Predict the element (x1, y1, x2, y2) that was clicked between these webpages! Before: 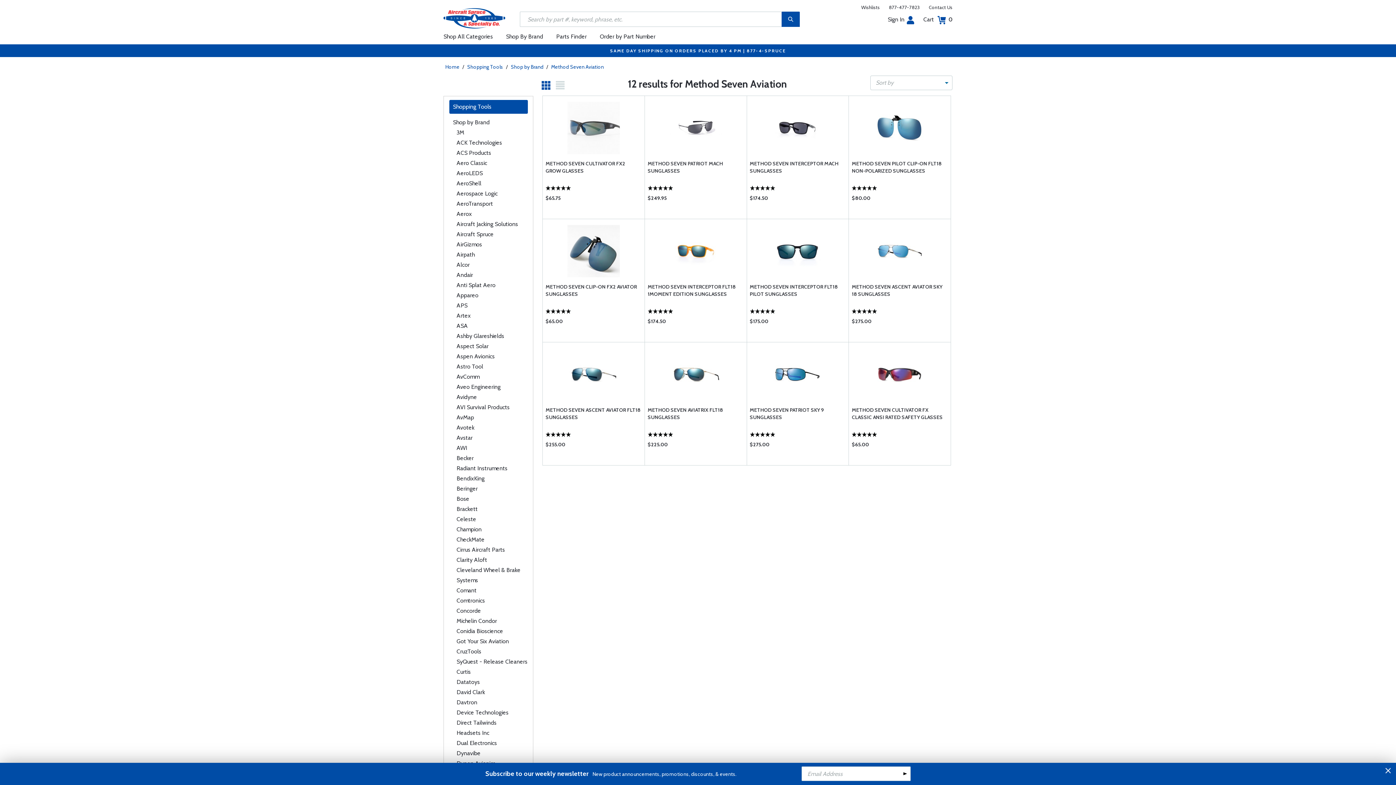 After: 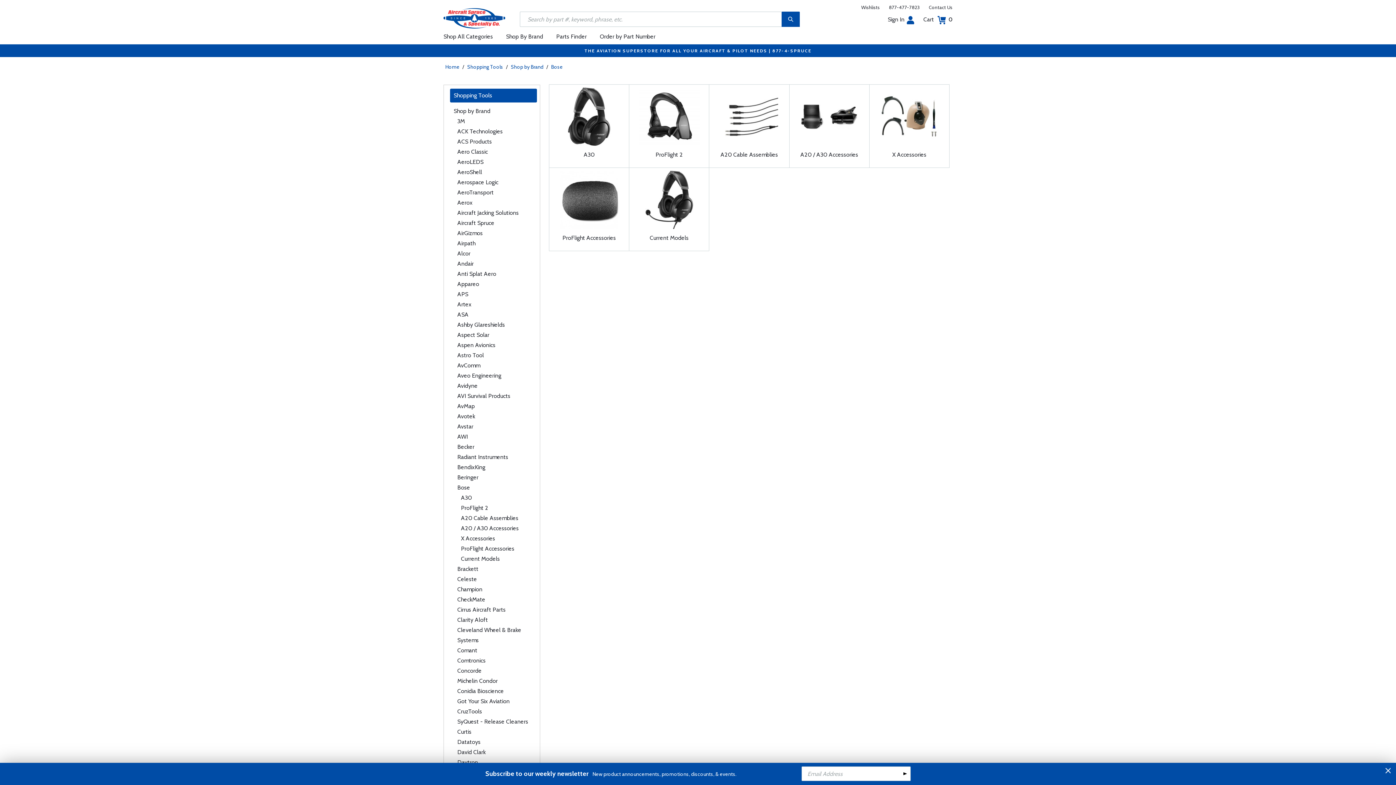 Action: bbox: (456, 495, 469, 502) label: Bose